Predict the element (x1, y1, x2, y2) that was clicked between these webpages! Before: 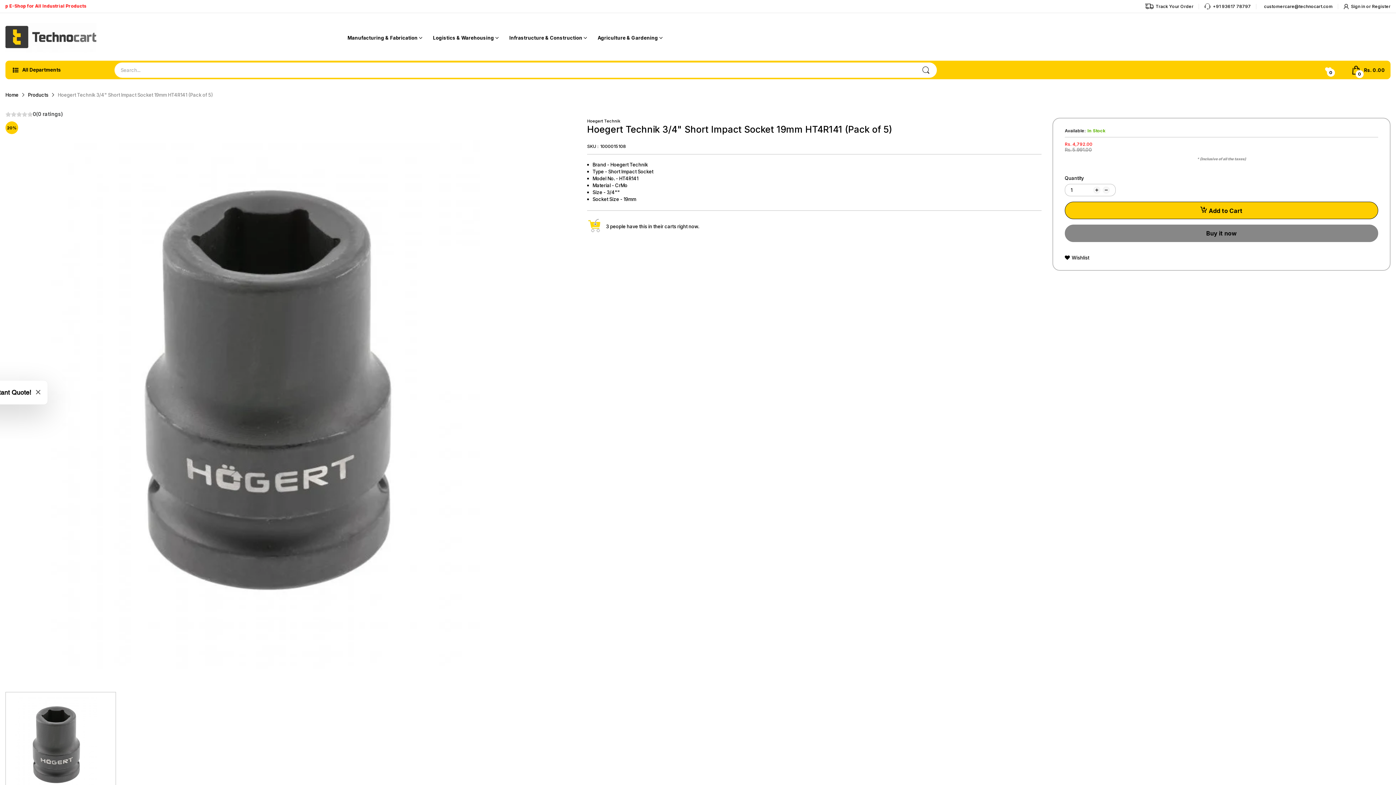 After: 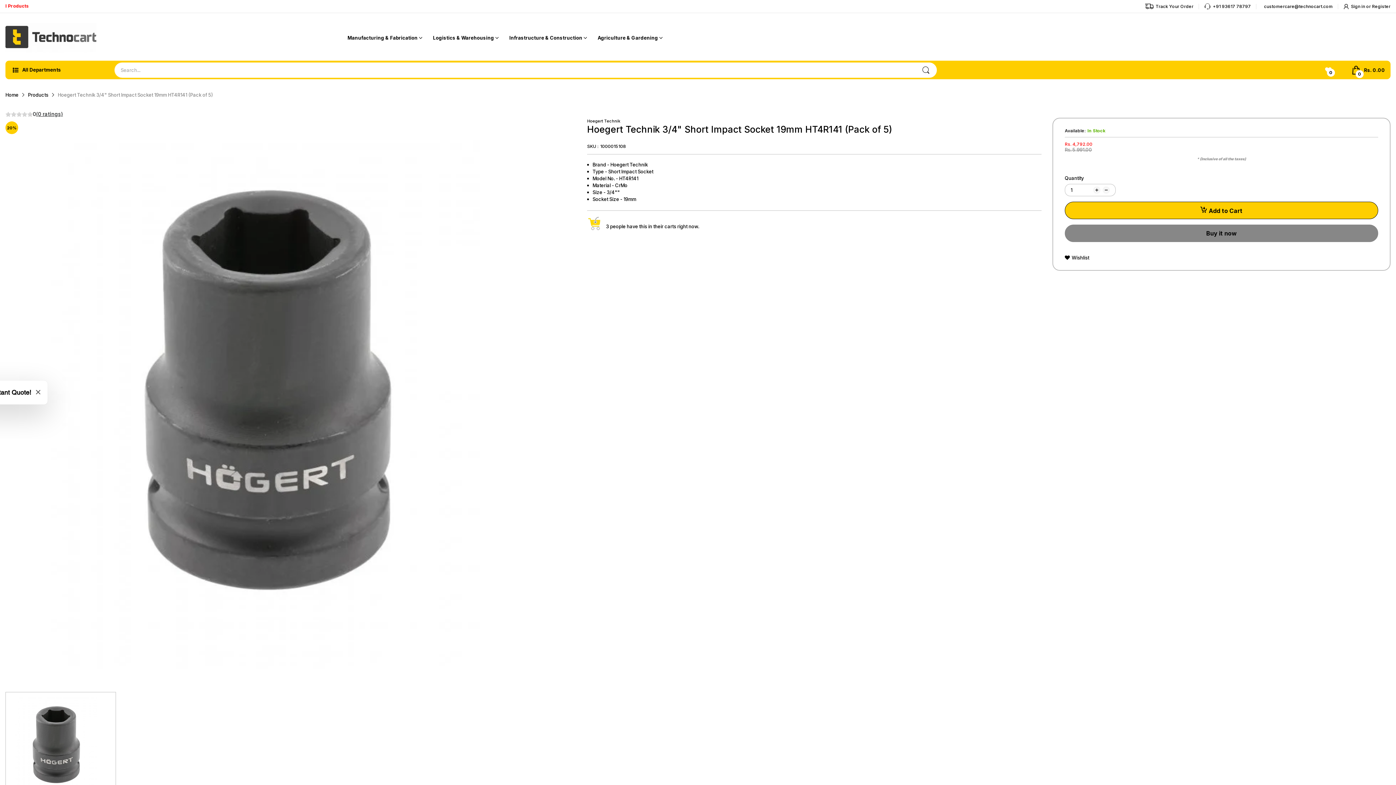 Action: bbox: (5, 110, 62, 117) label: 0
(0 ratings)